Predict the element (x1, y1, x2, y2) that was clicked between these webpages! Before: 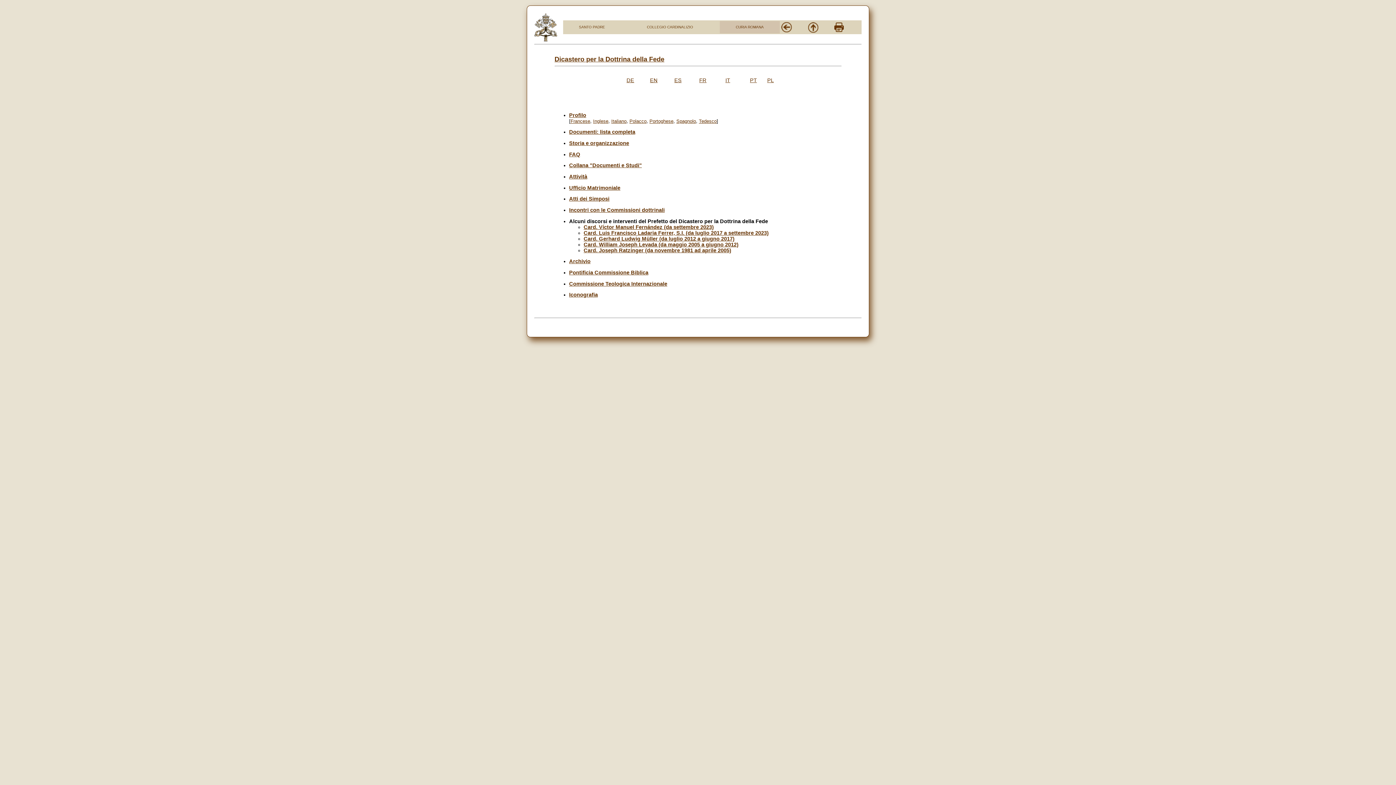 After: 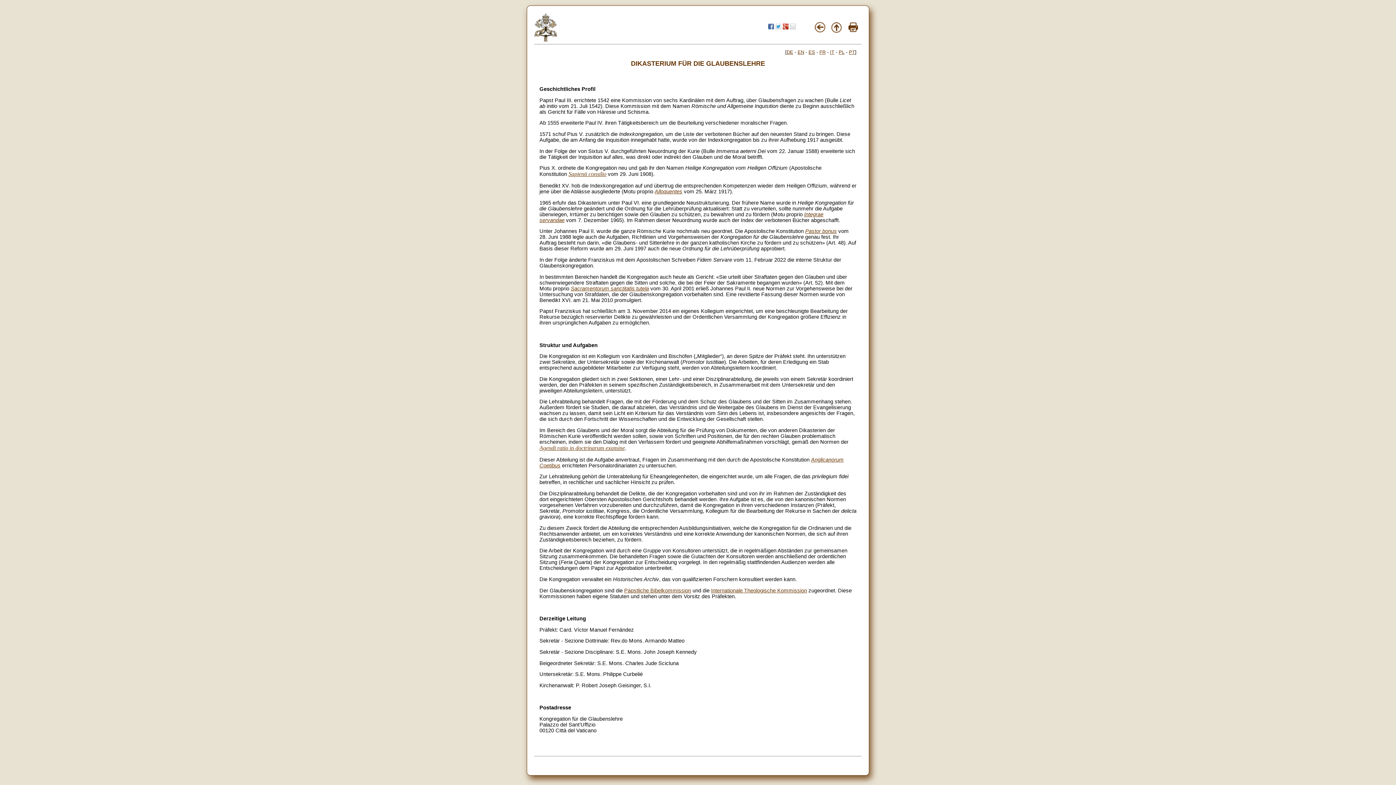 Action: bbox: (699, 118, 716, 123) label: Tedesco